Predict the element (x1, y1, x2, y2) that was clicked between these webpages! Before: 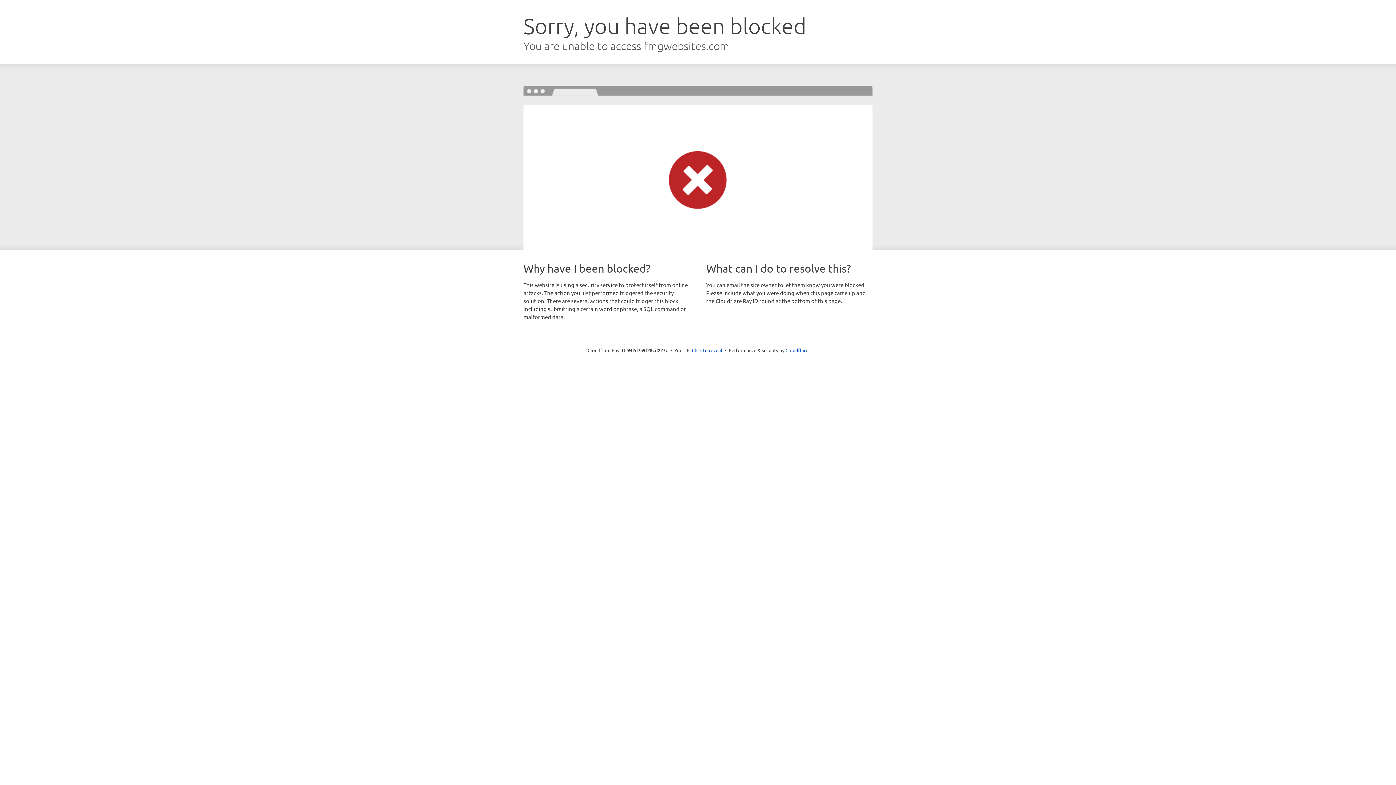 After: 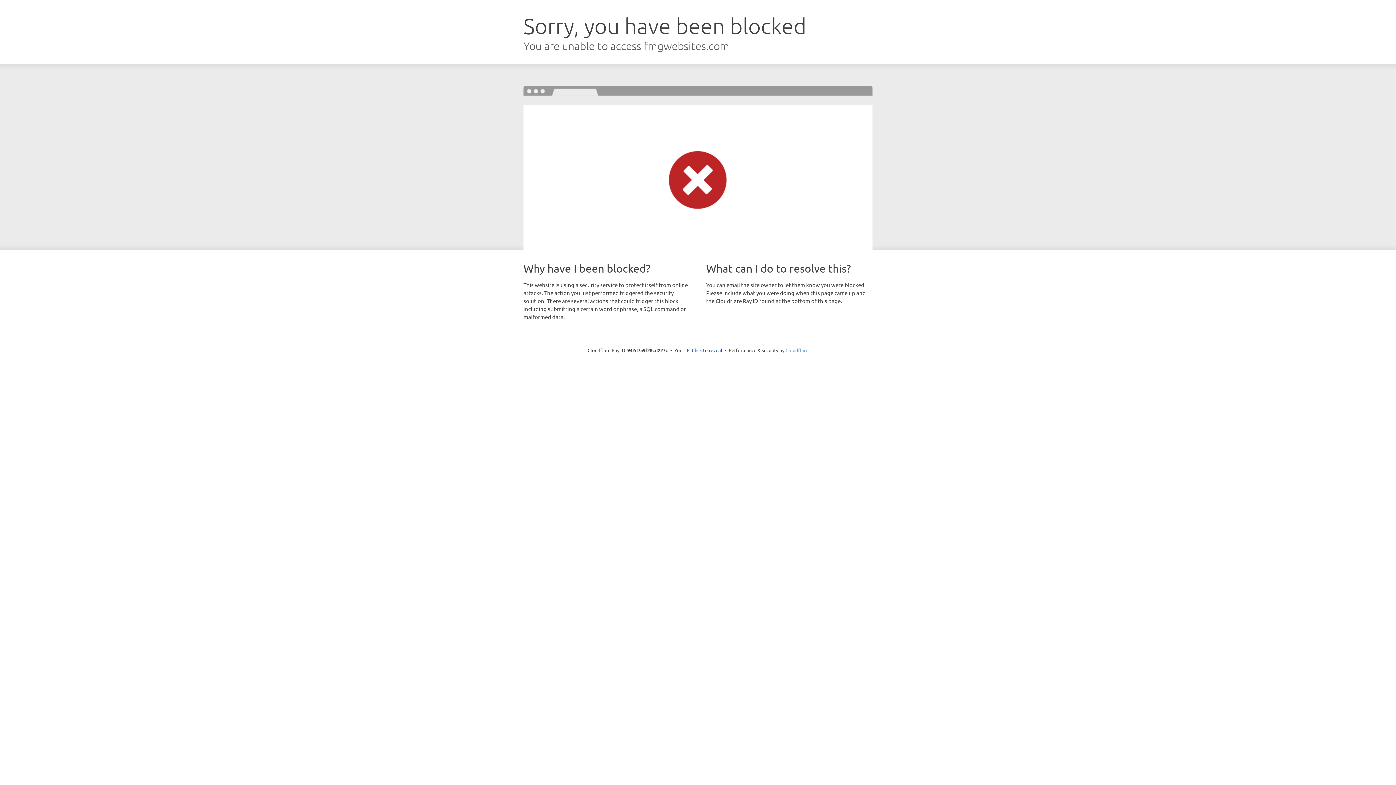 Action: label: Cloudflare bbox: (785, 347, 808, 353)